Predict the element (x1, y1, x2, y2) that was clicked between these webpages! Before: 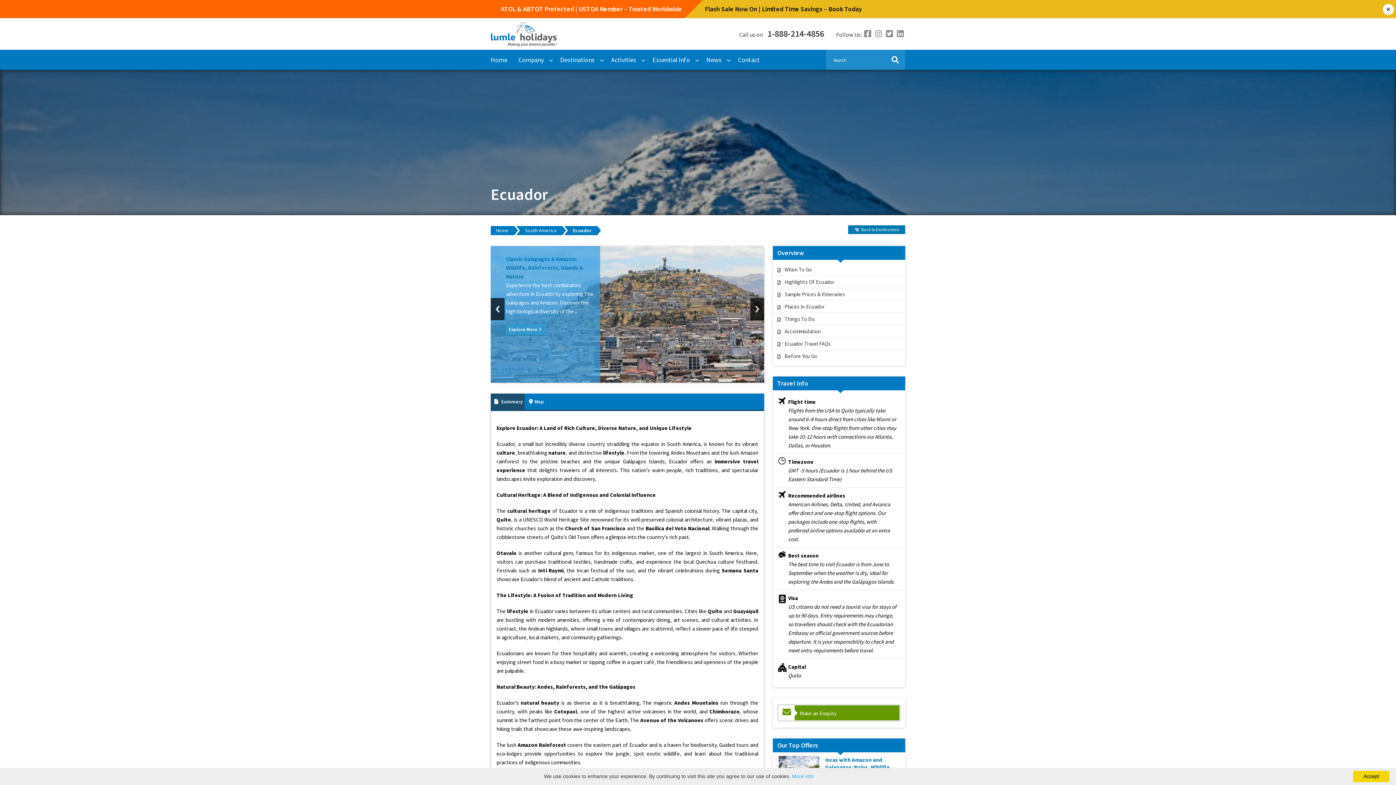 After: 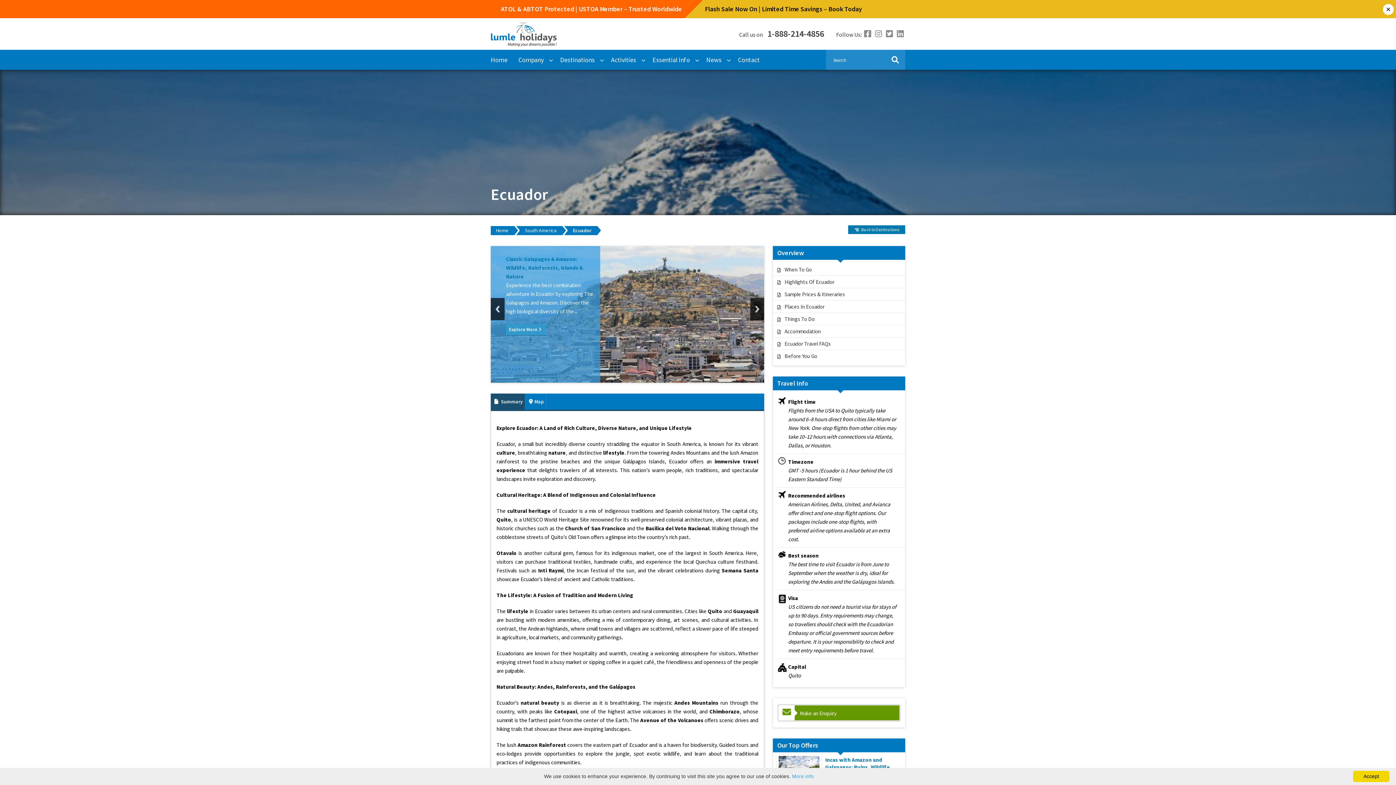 Action: label: Previous bbox: (490, 298, 504, 320)